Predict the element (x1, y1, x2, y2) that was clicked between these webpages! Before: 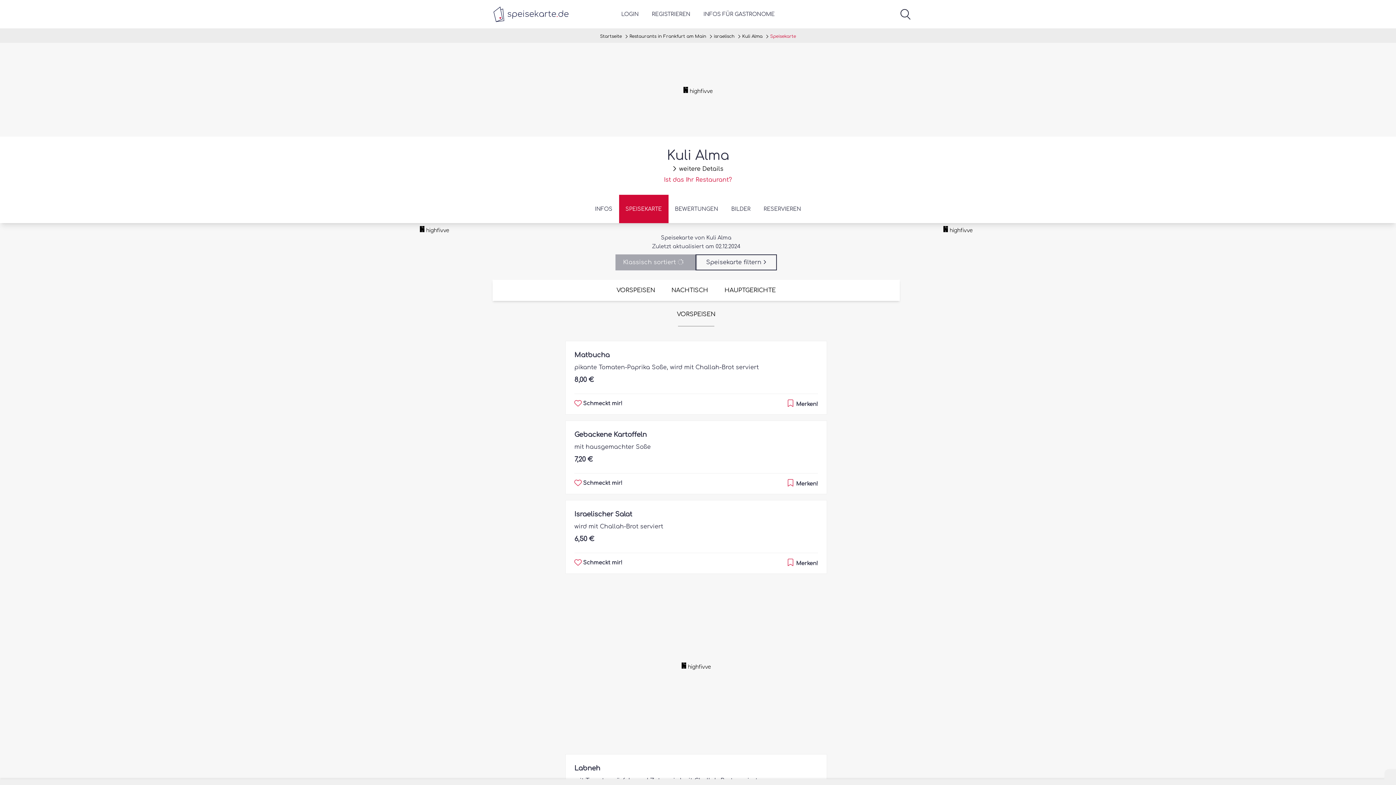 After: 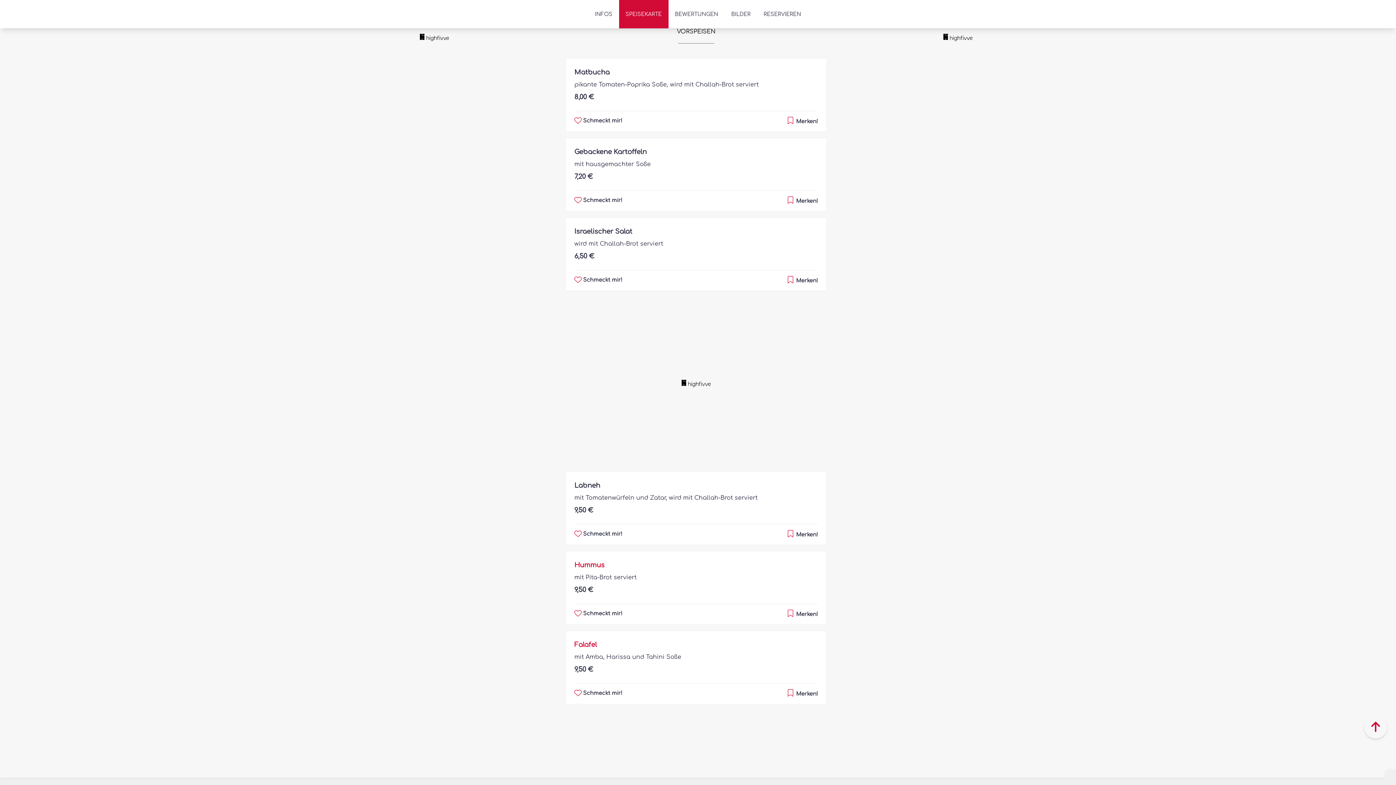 Action: bbox: (609, 280, 662, 301) label: VORSPEISEN